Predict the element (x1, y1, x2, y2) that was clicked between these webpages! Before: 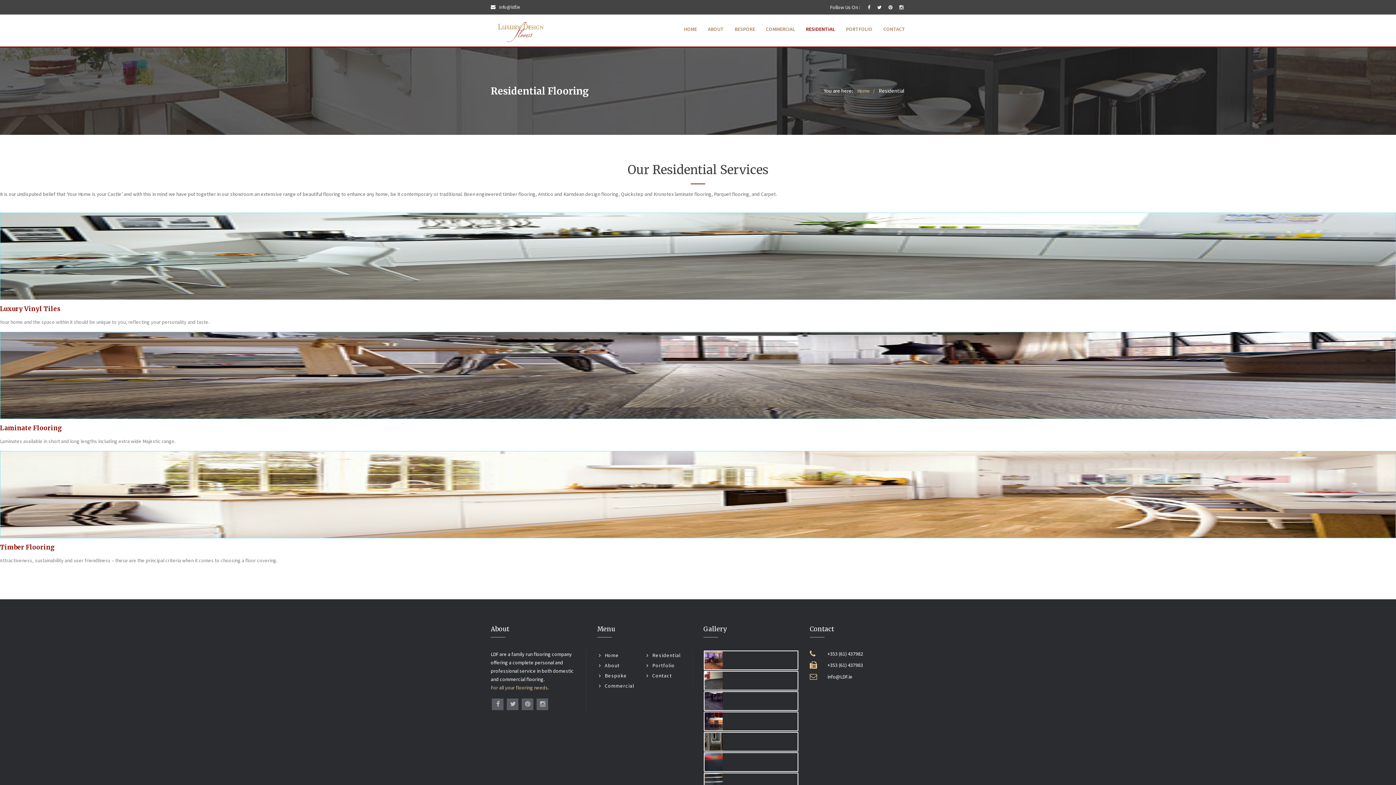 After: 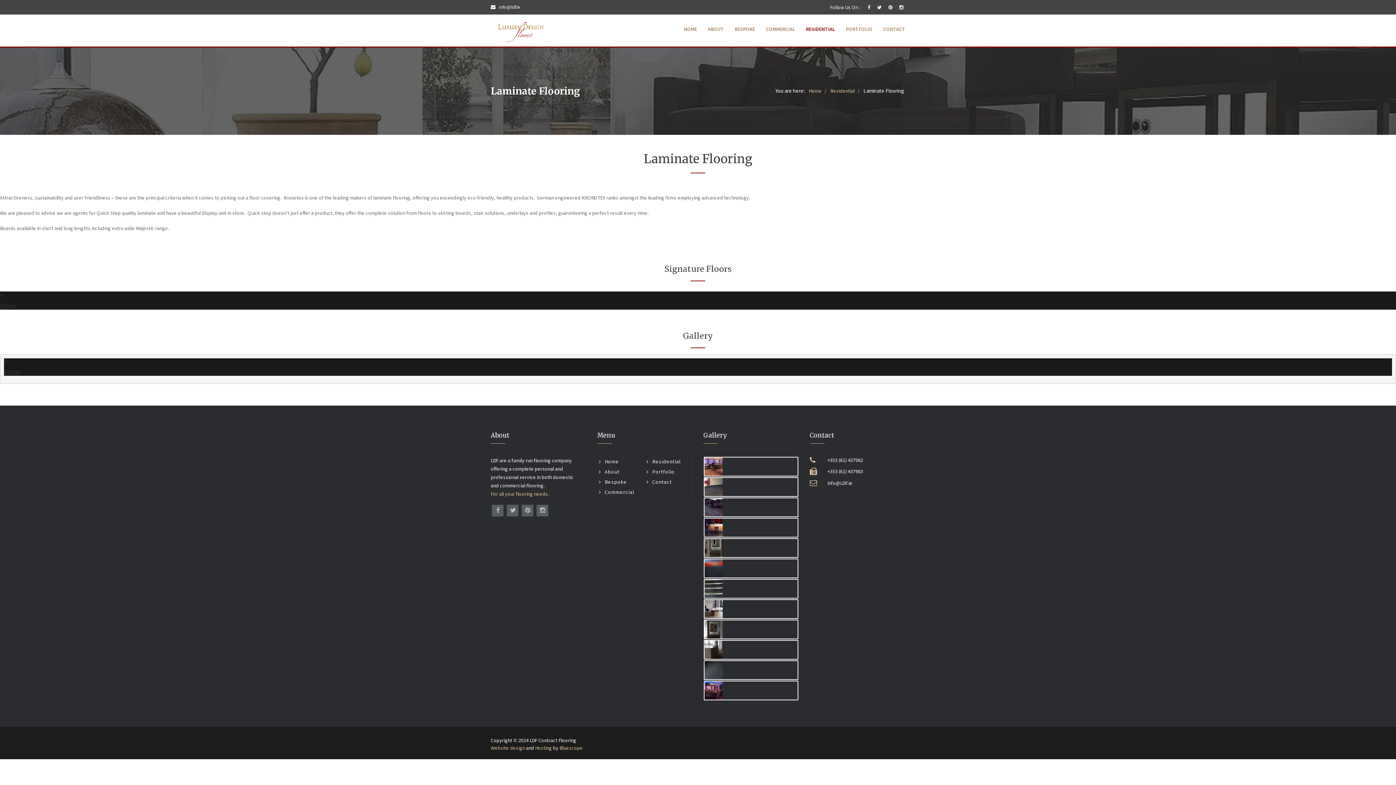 Action: bbox: (0, 424, 62, 432) label: Laminate Flooring